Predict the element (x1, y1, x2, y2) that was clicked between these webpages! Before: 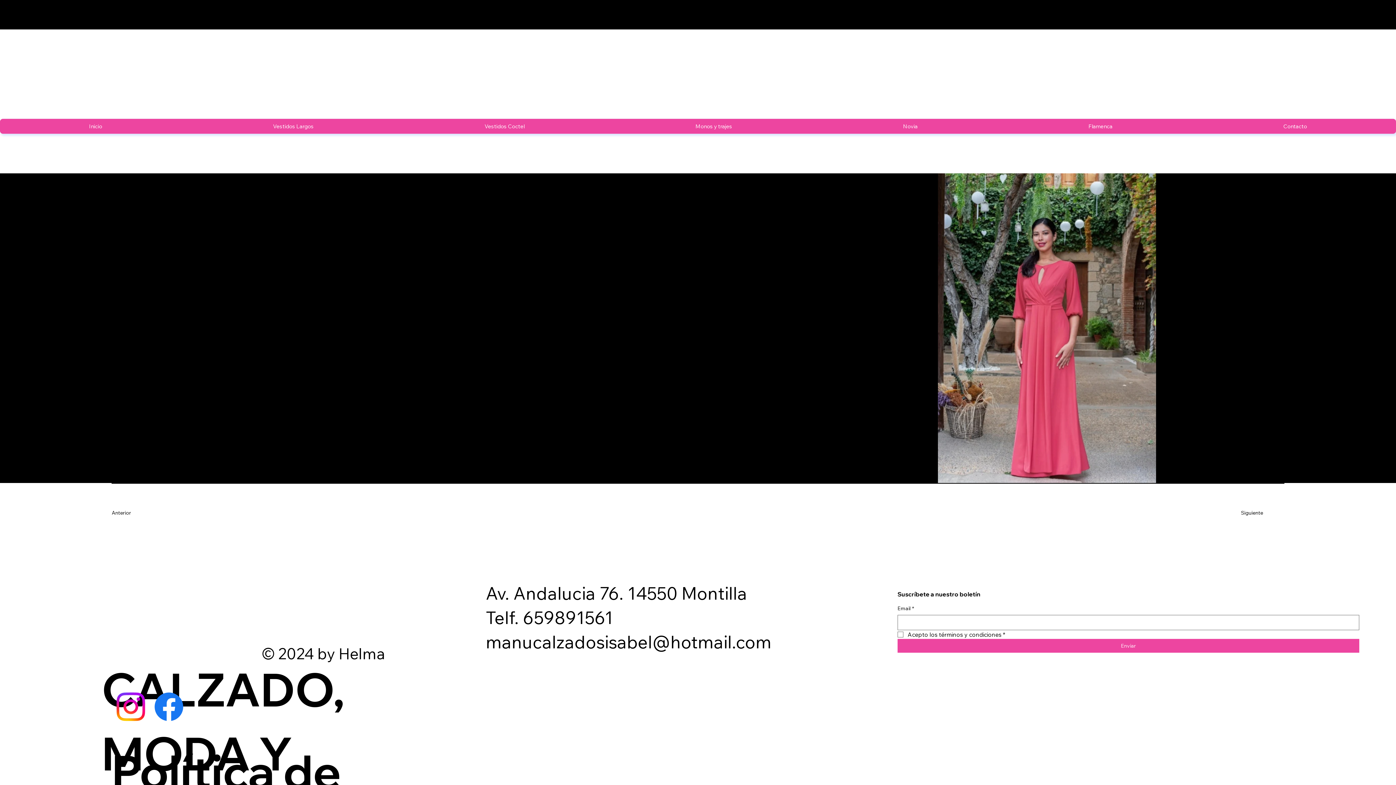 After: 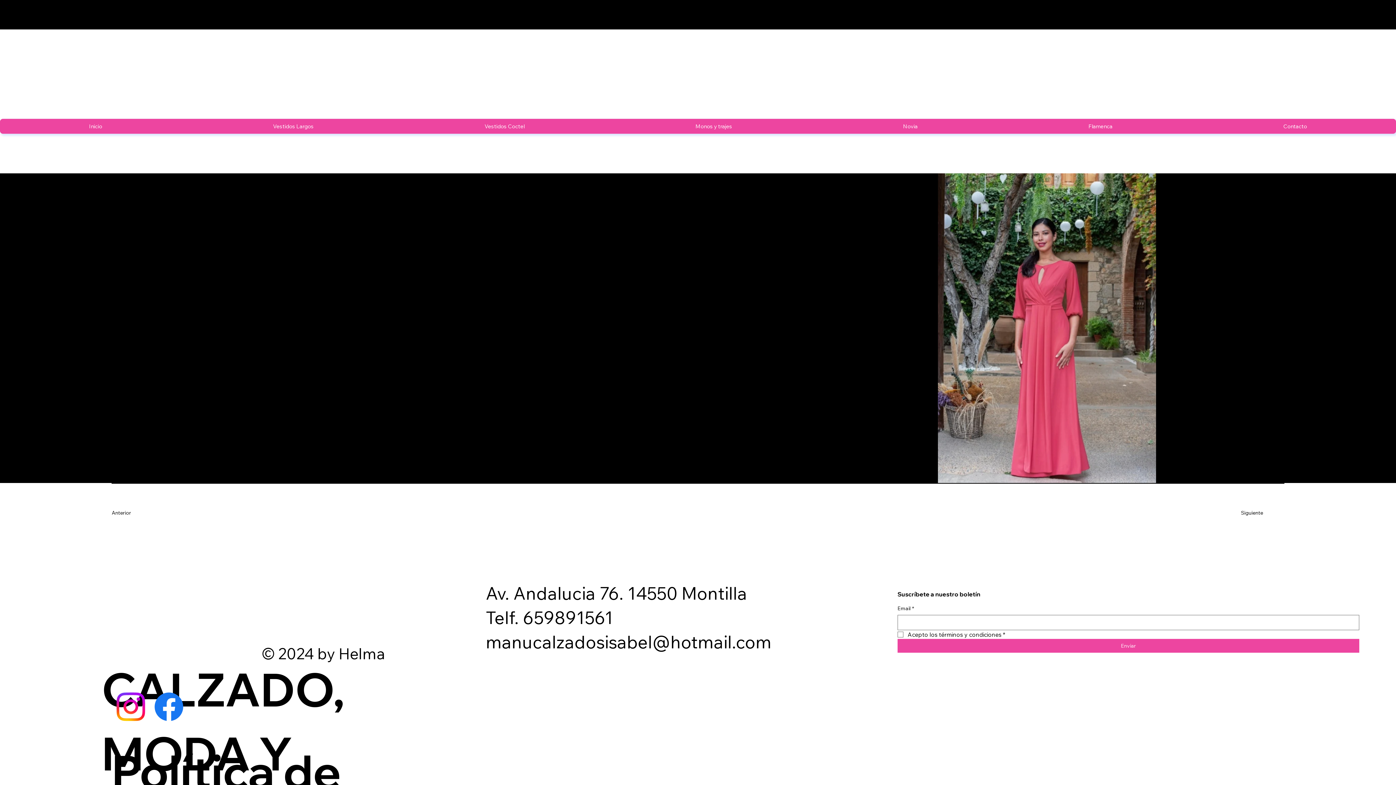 Action: bbox: (485, 631, 771, 652) label: manucalzadosisabel@hotmail.com